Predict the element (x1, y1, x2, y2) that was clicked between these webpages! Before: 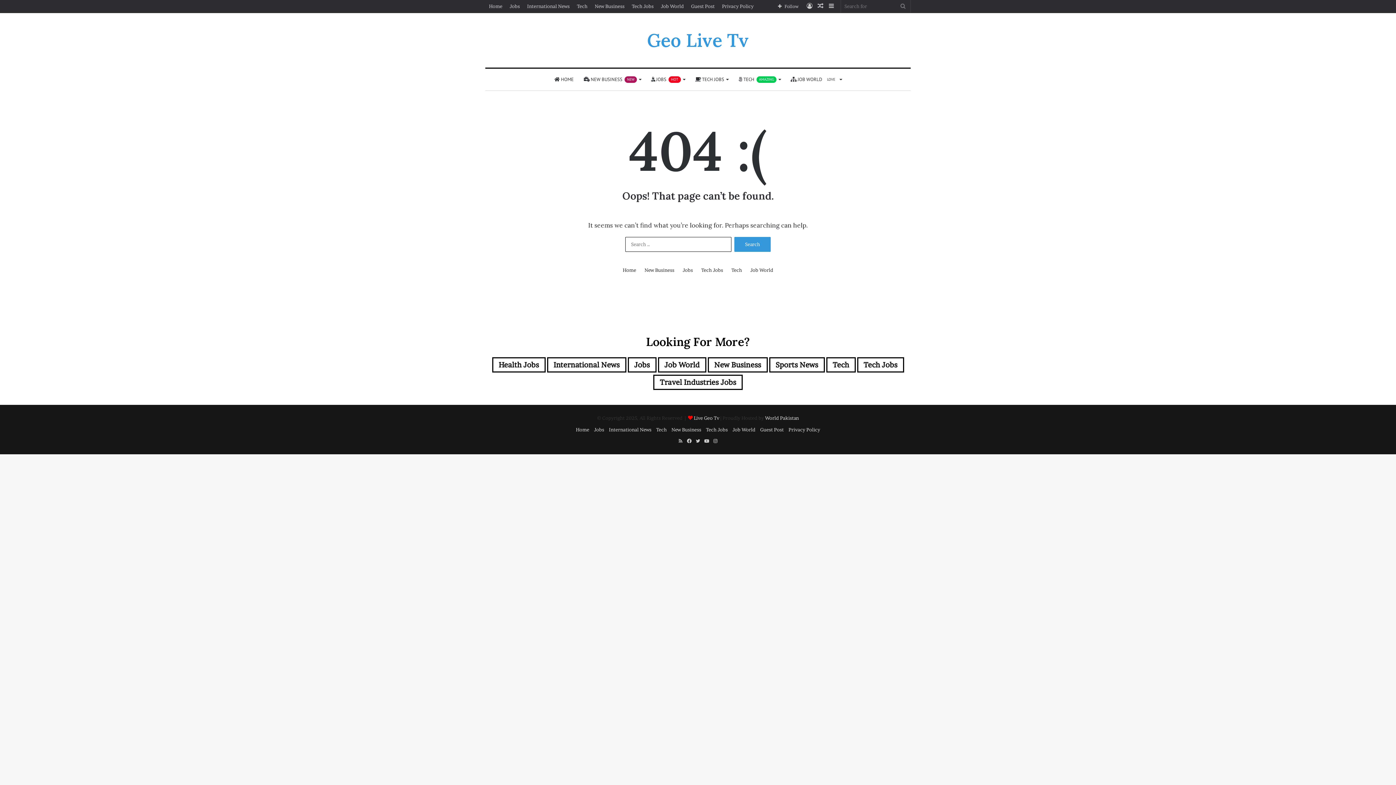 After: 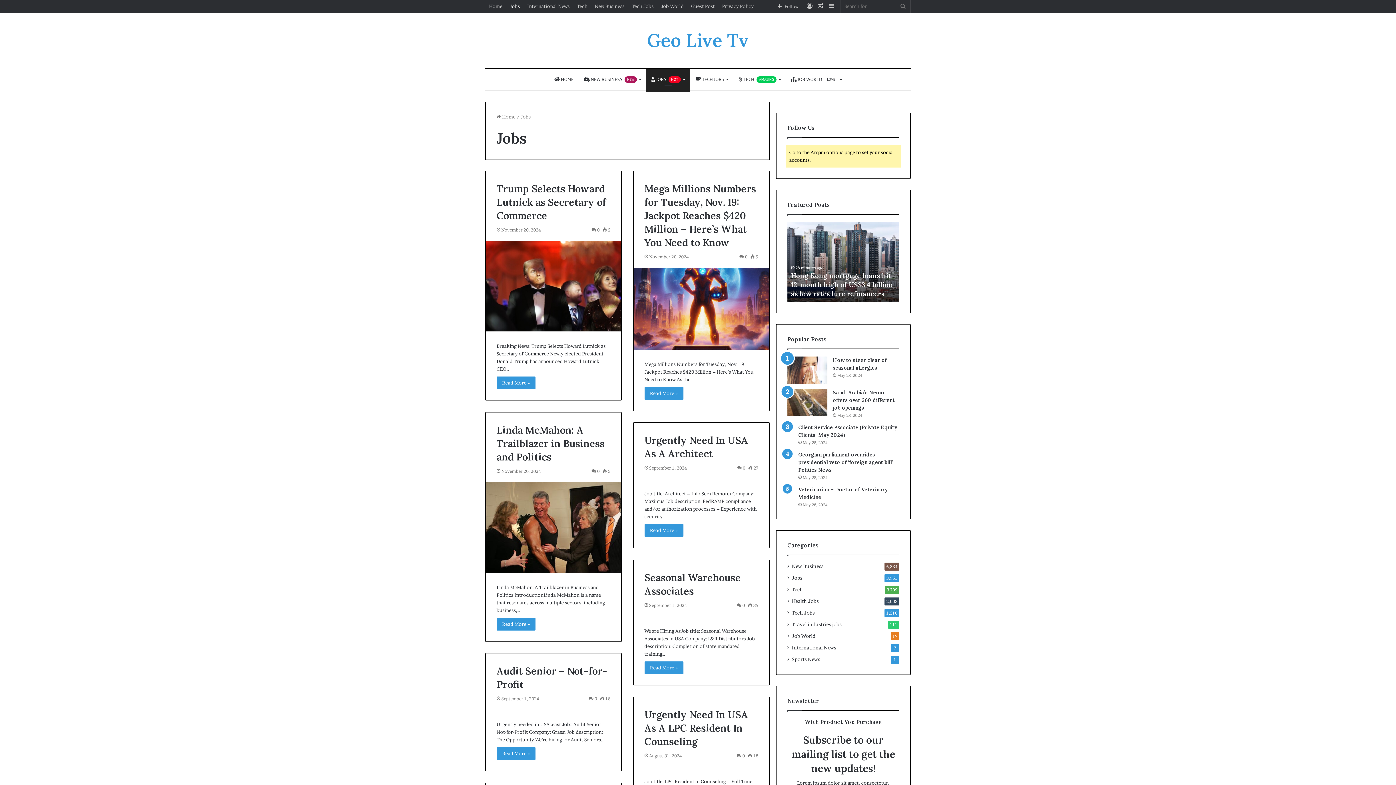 Action: label: Jobs (3,951 items) bbox: (627, 357, 656, 372)